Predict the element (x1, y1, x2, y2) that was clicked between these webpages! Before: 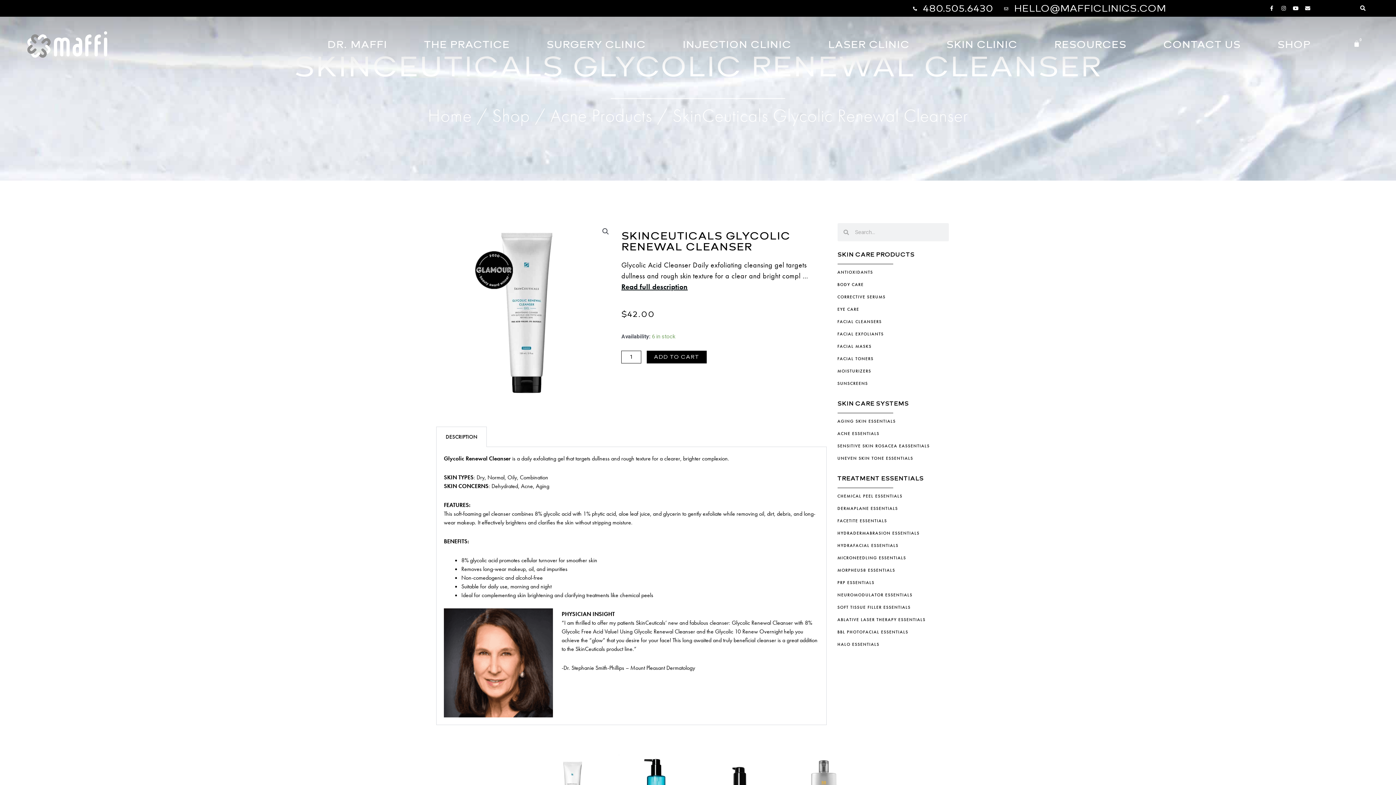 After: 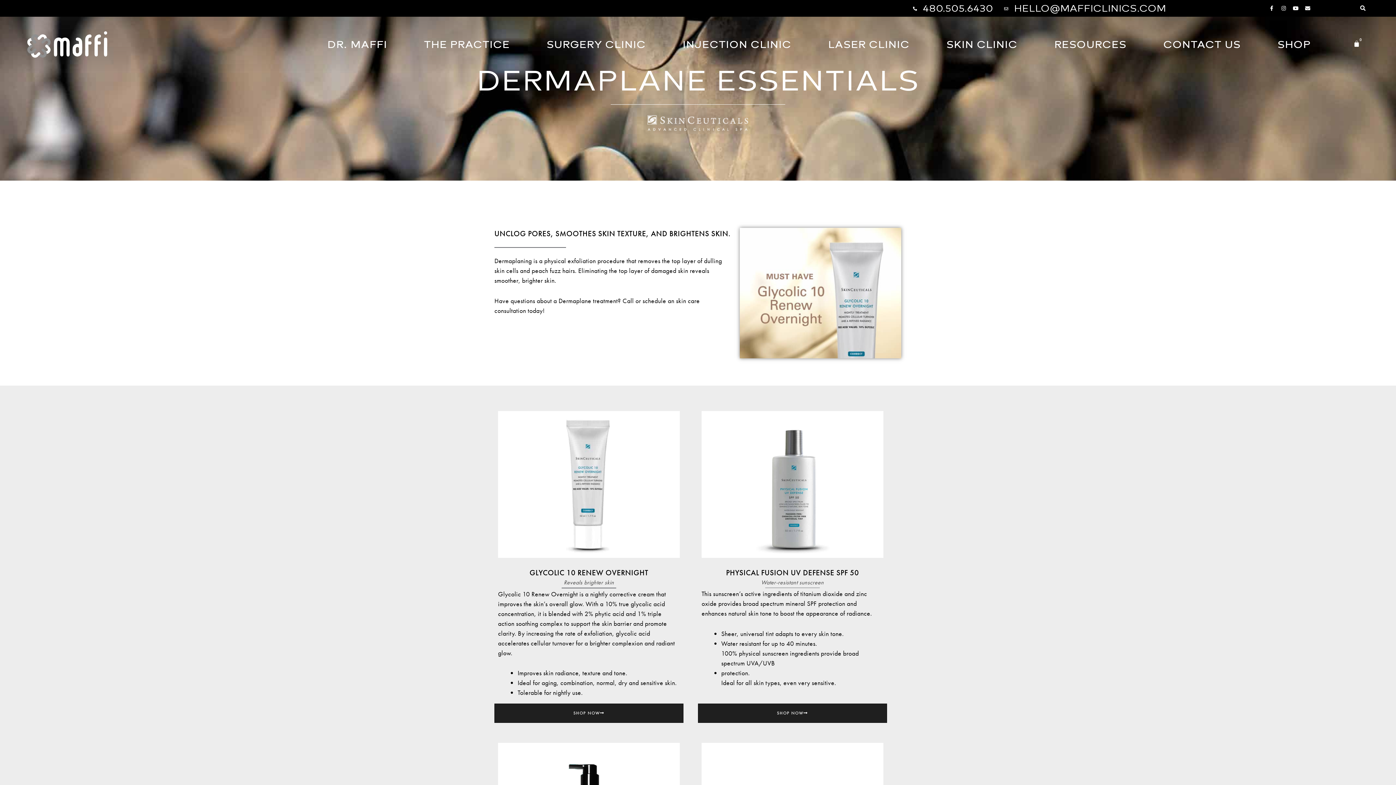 Action: bbox: (837, 503, 898, 514) label: DERMAPLANE ESSENTIALS